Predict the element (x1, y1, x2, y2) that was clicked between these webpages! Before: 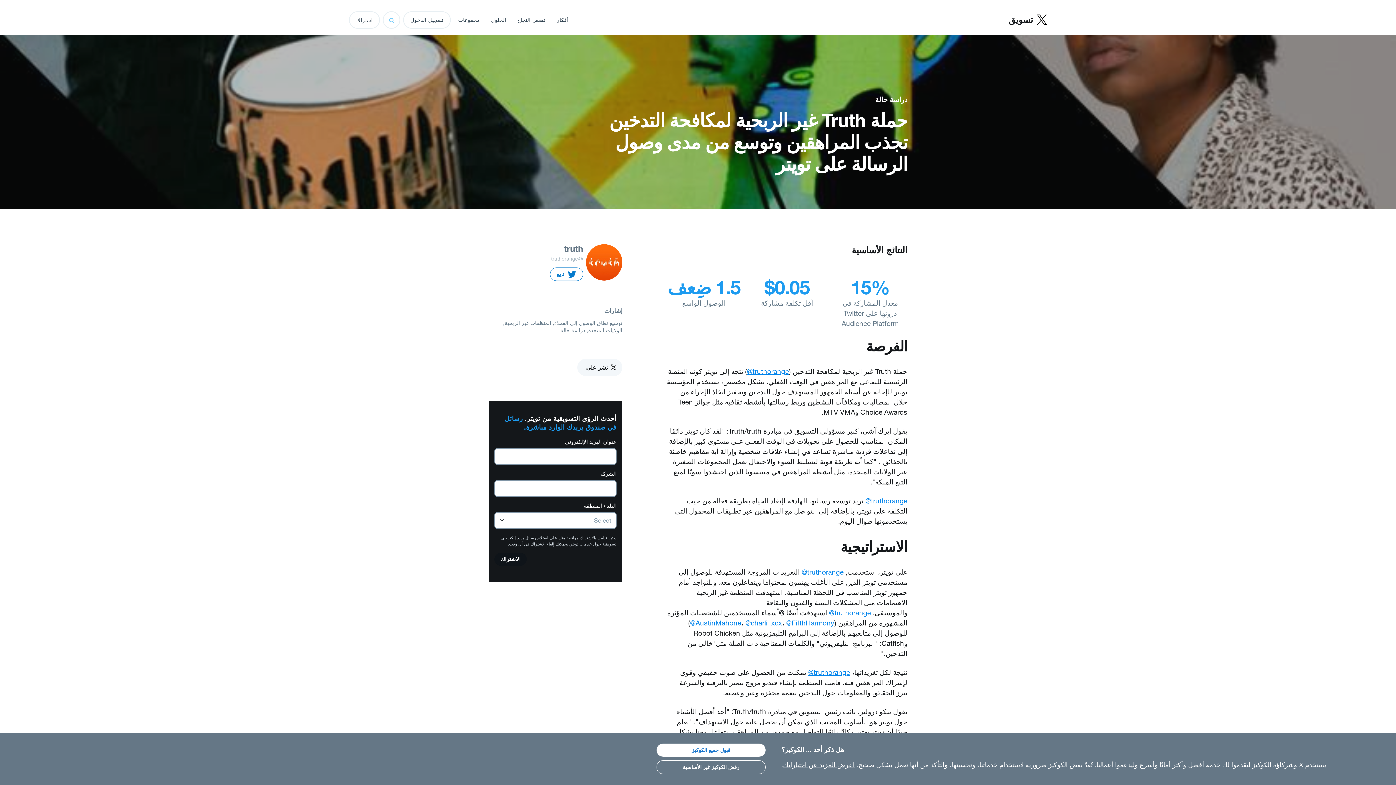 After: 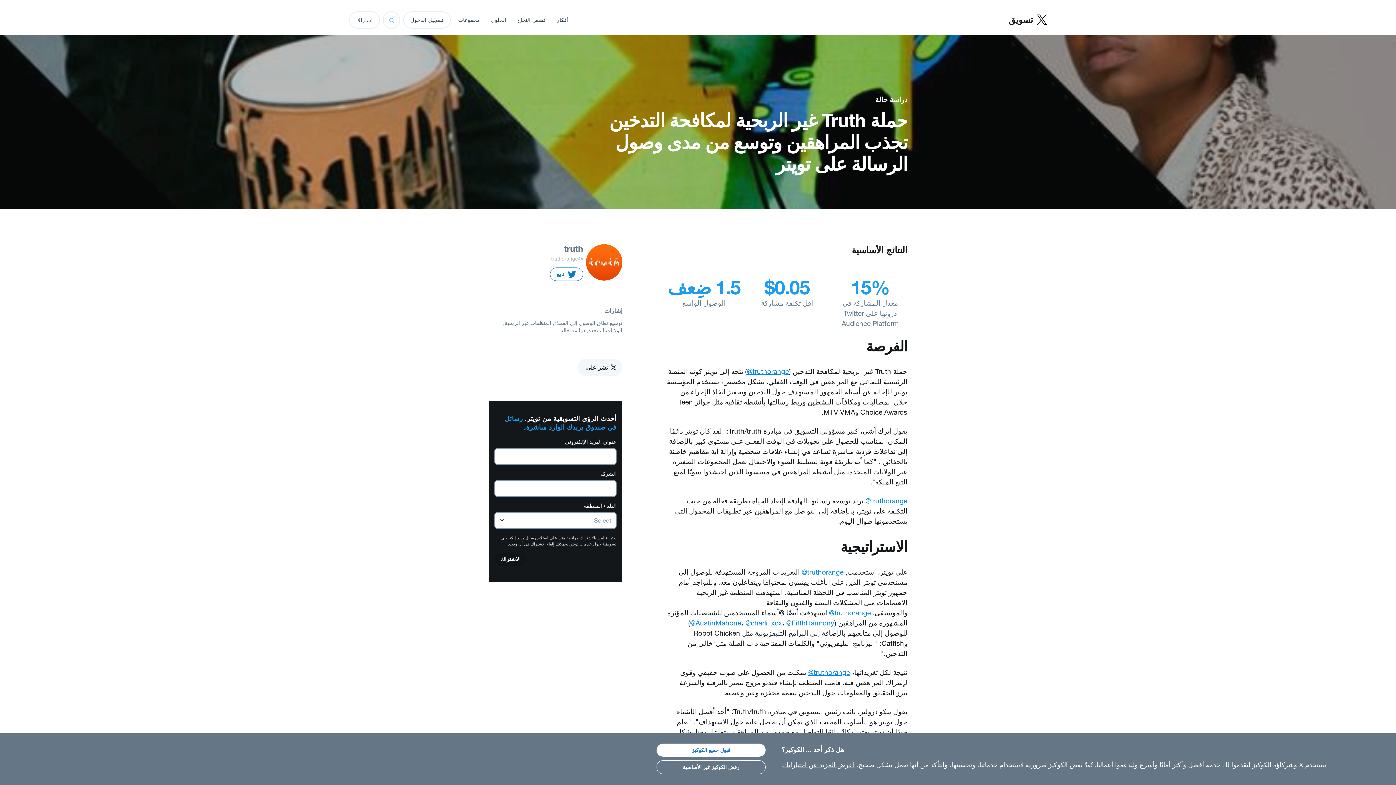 Action: label: ‎@AustinMahone bbox: (690, 618, 741, 627)